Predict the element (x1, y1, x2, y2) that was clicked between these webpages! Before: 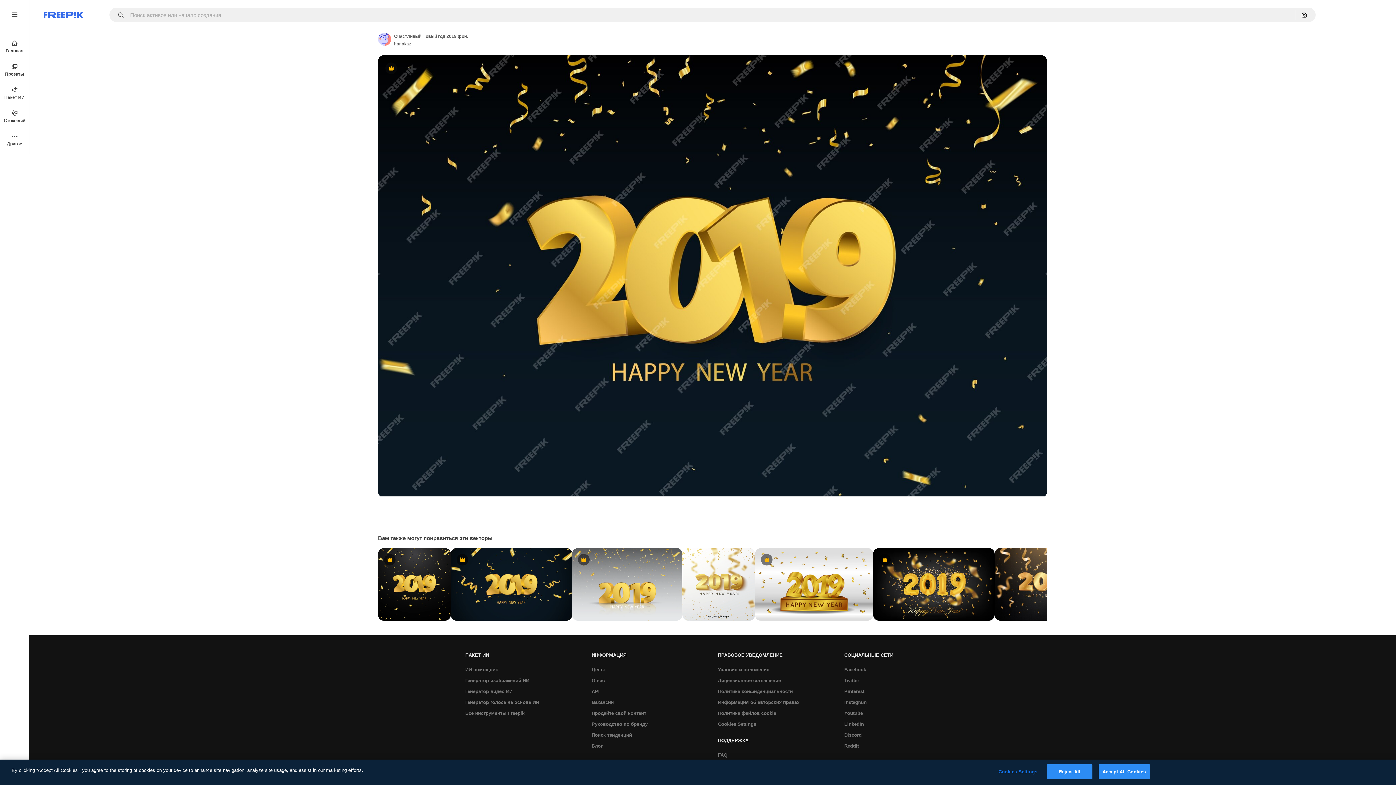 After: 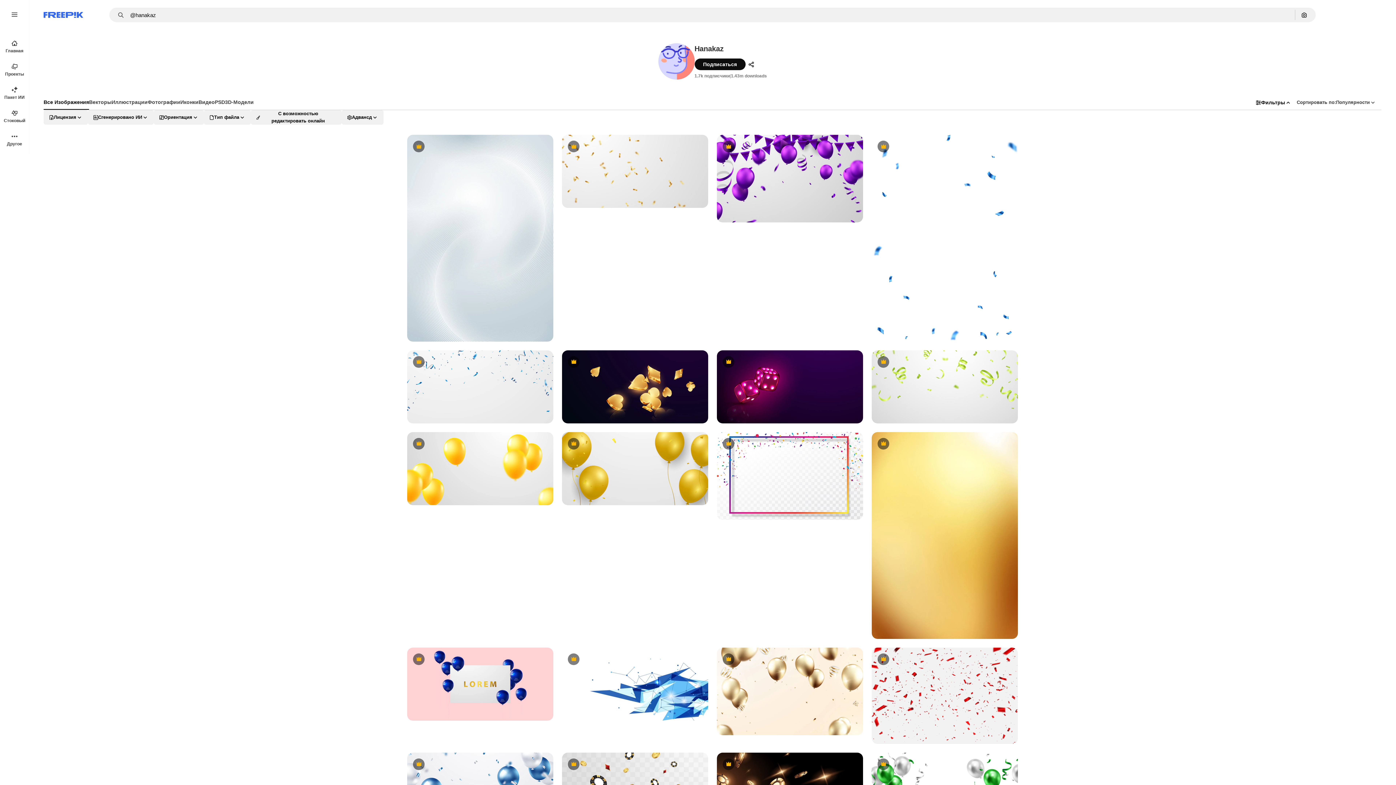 Action: bbox: (378, 32, 391, 45) label: Link to the author's page